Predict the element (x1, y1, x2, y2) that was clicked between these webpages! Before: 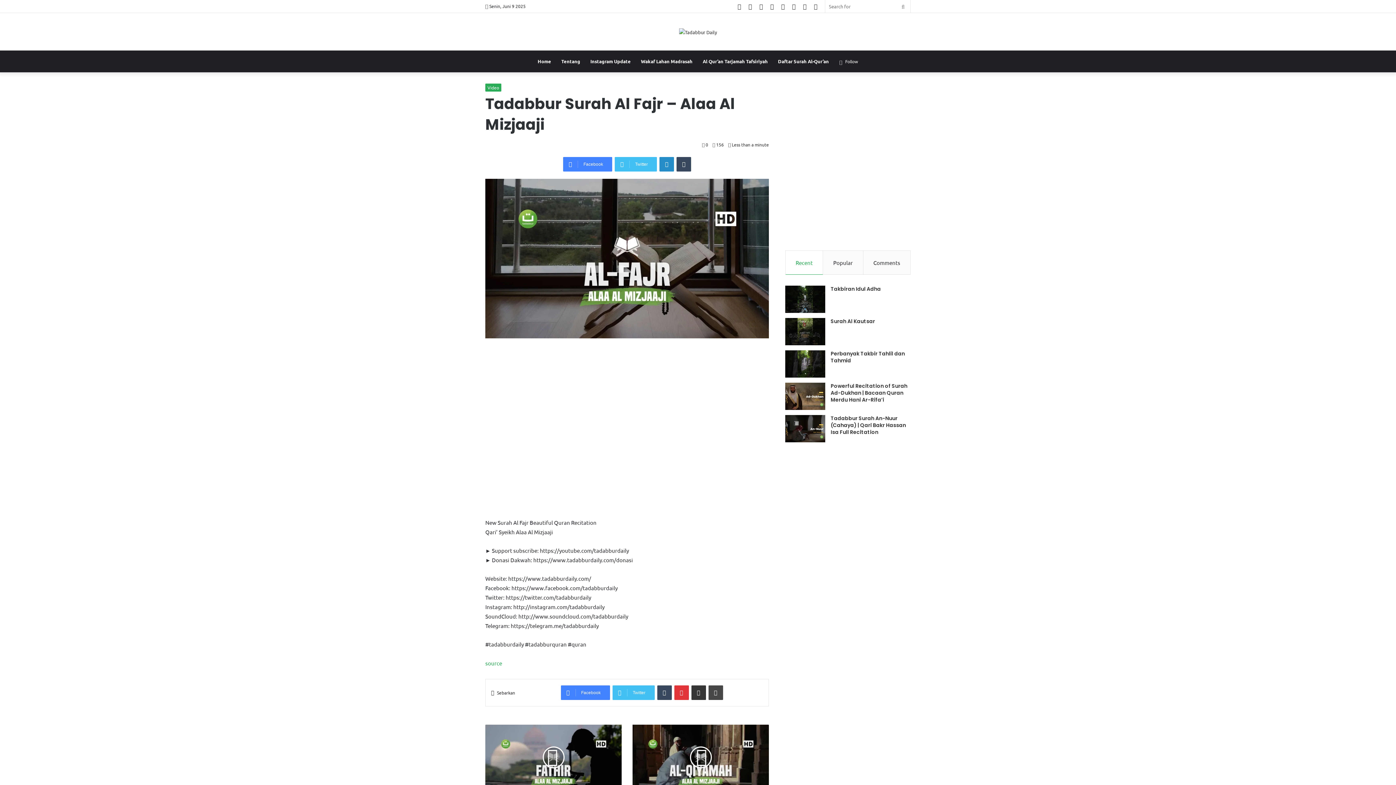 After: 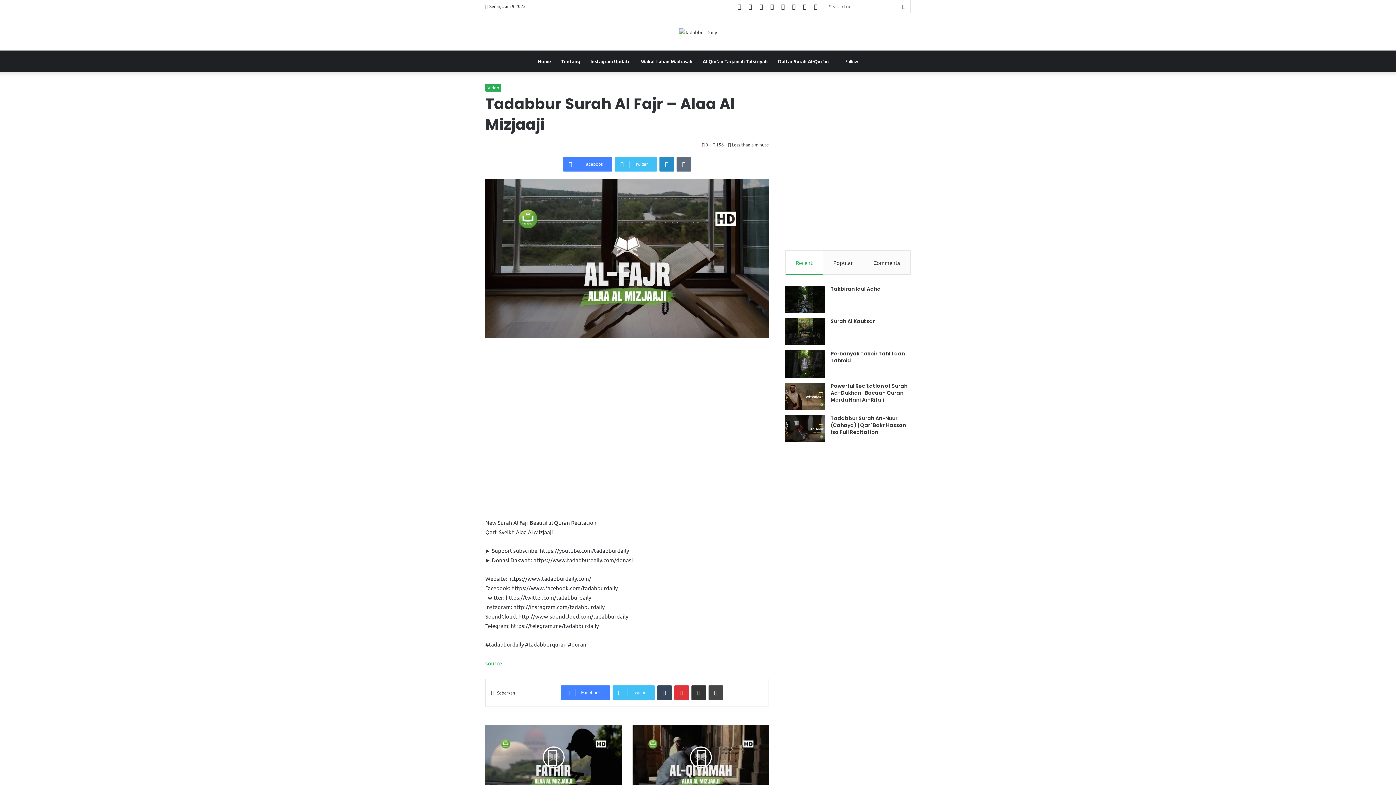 Action: bbox: (676, 157, 691, 171) label: Tumblr